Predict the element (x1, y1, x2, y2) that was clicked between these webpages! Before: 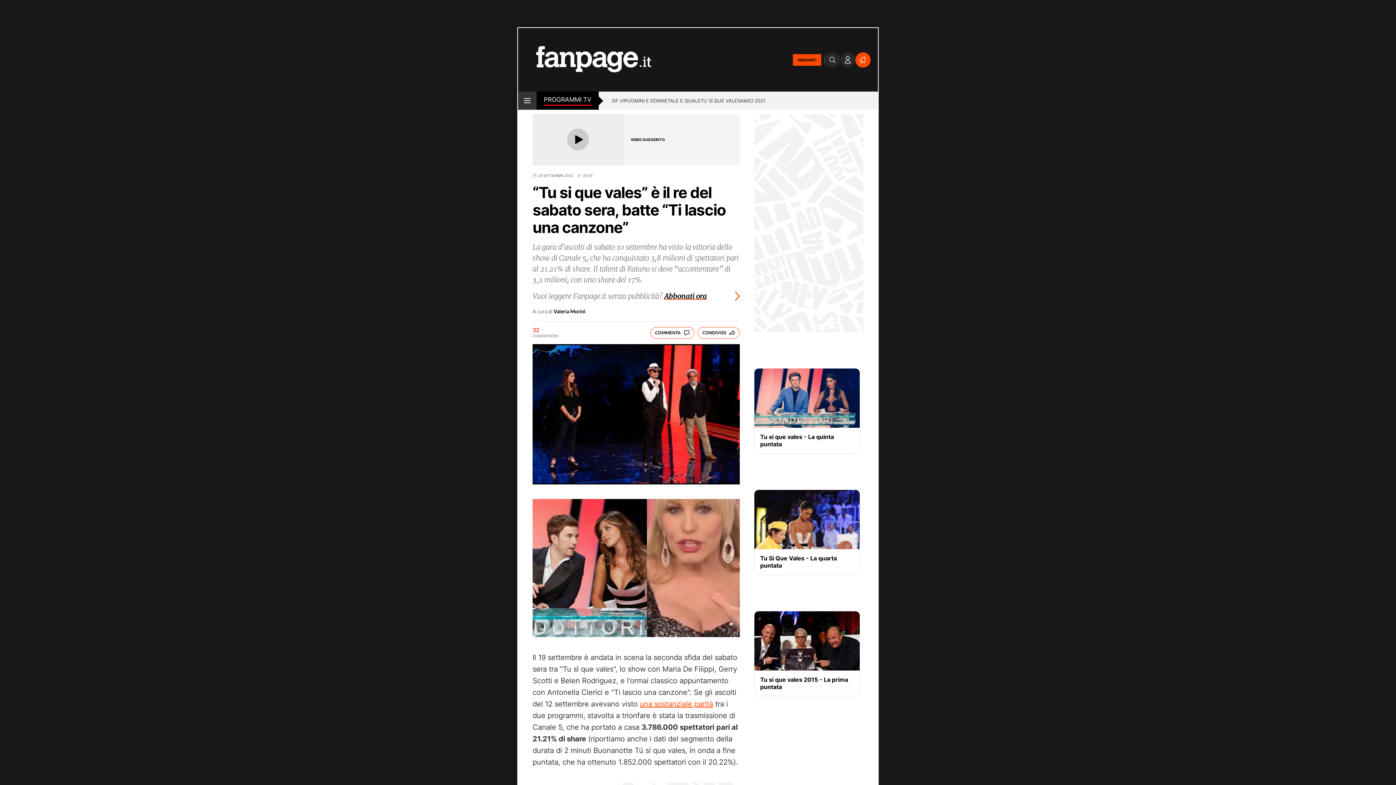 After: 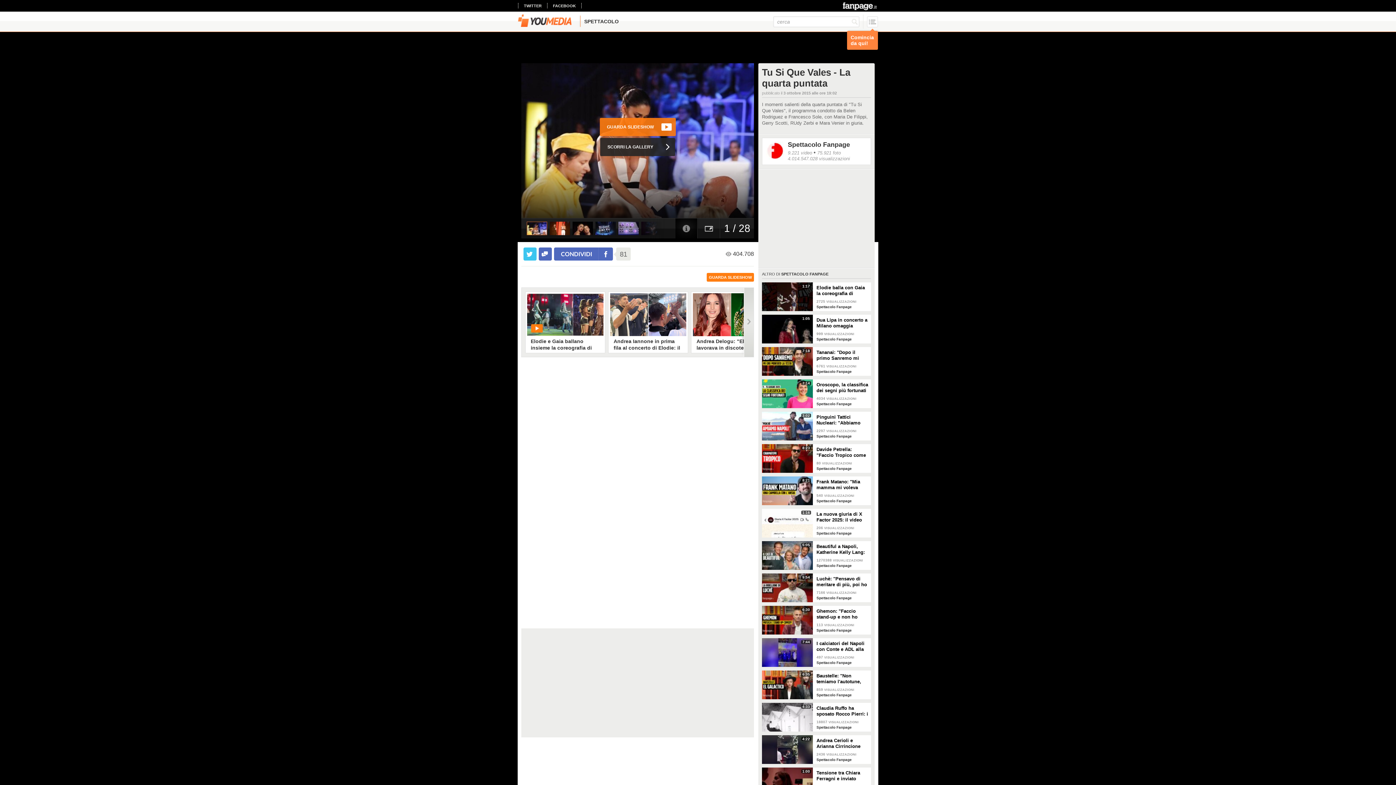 Action: bbox: (754, 490, 860, 549)